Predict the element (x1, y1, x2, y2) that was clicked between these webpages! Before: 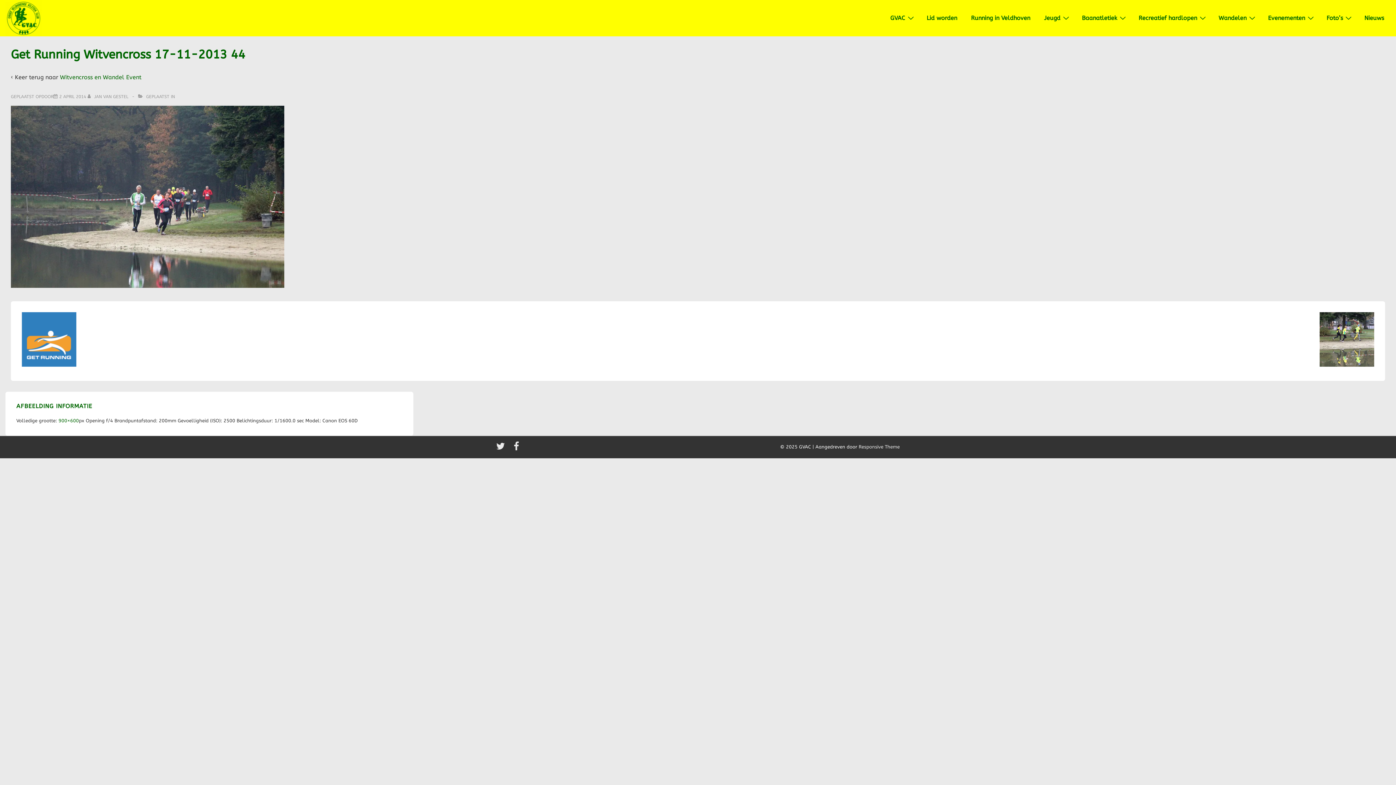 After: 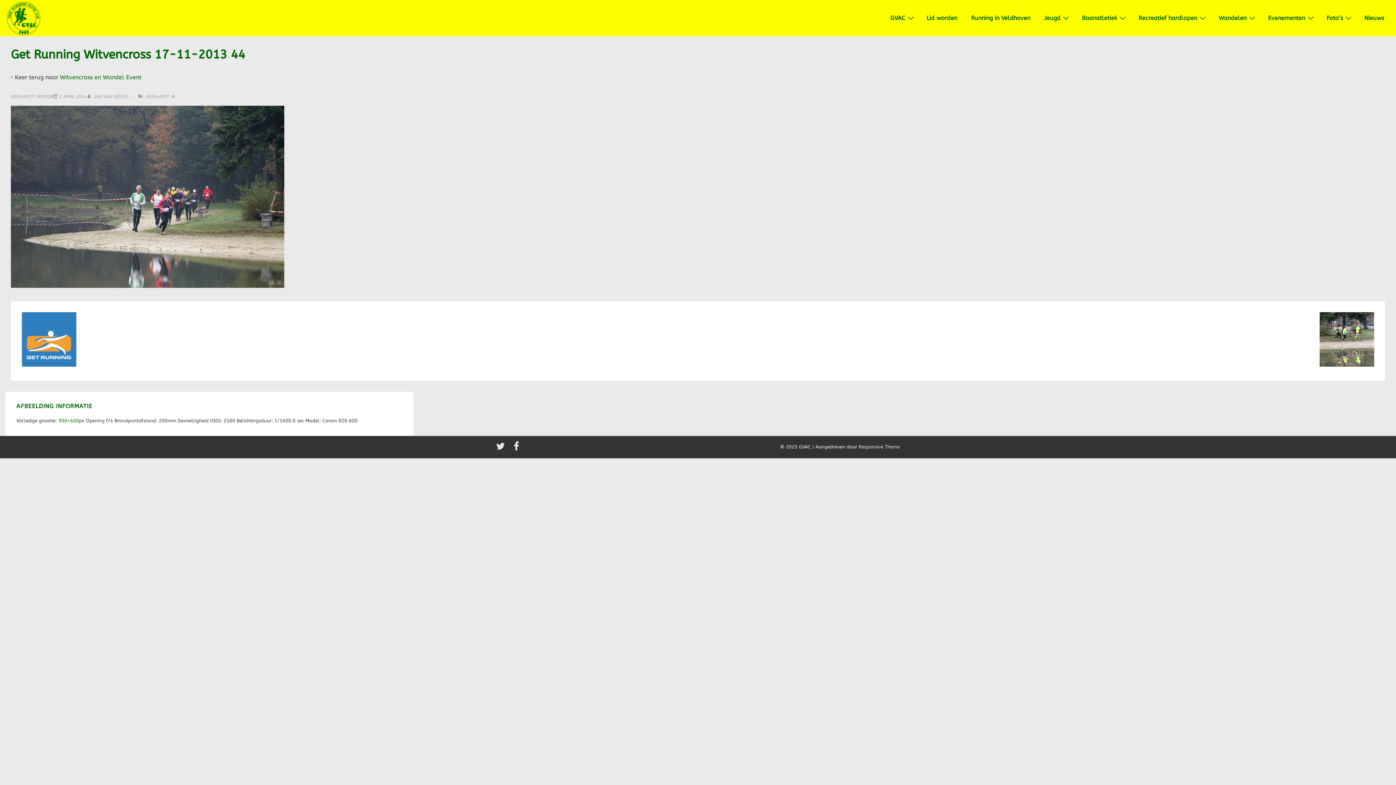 Action: bbox: (513, 446, 521, 451) label: facebook